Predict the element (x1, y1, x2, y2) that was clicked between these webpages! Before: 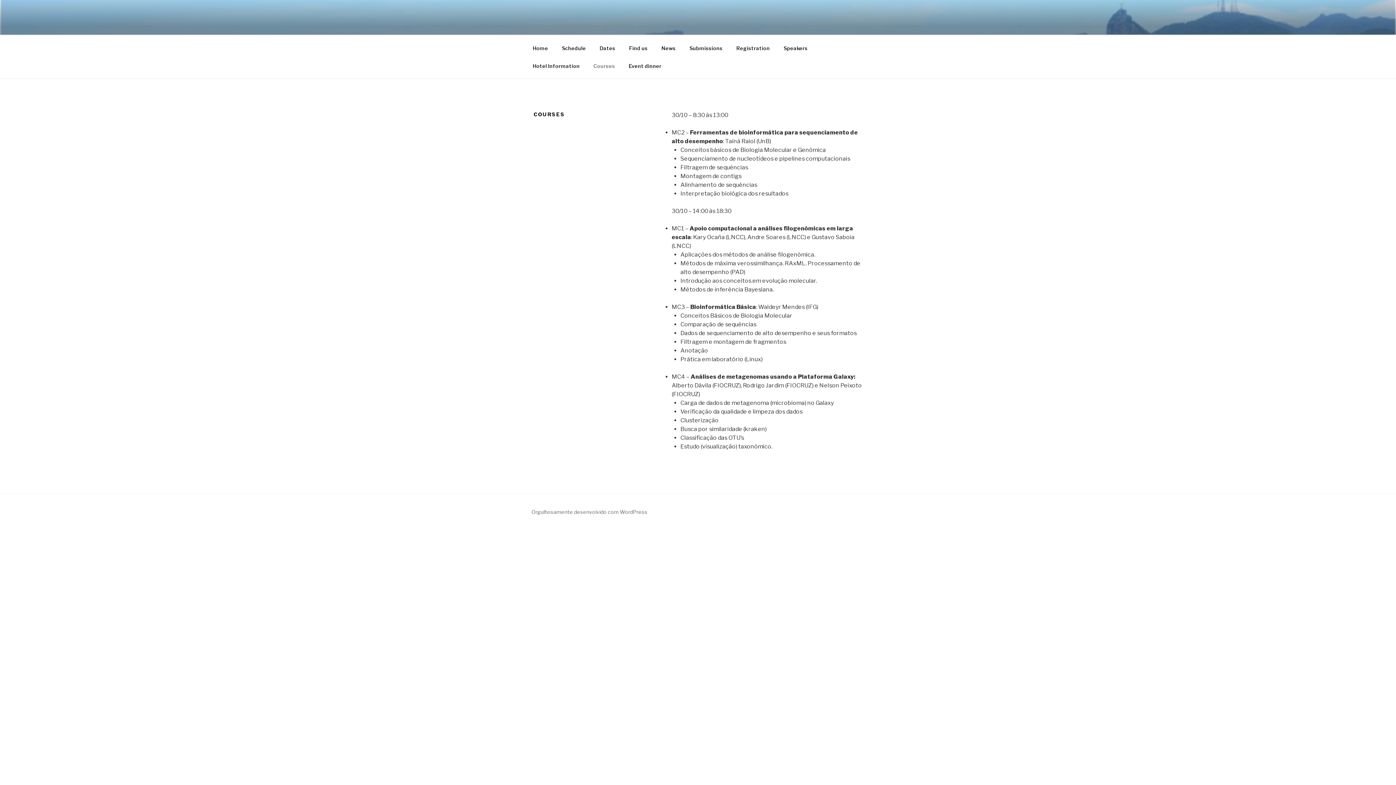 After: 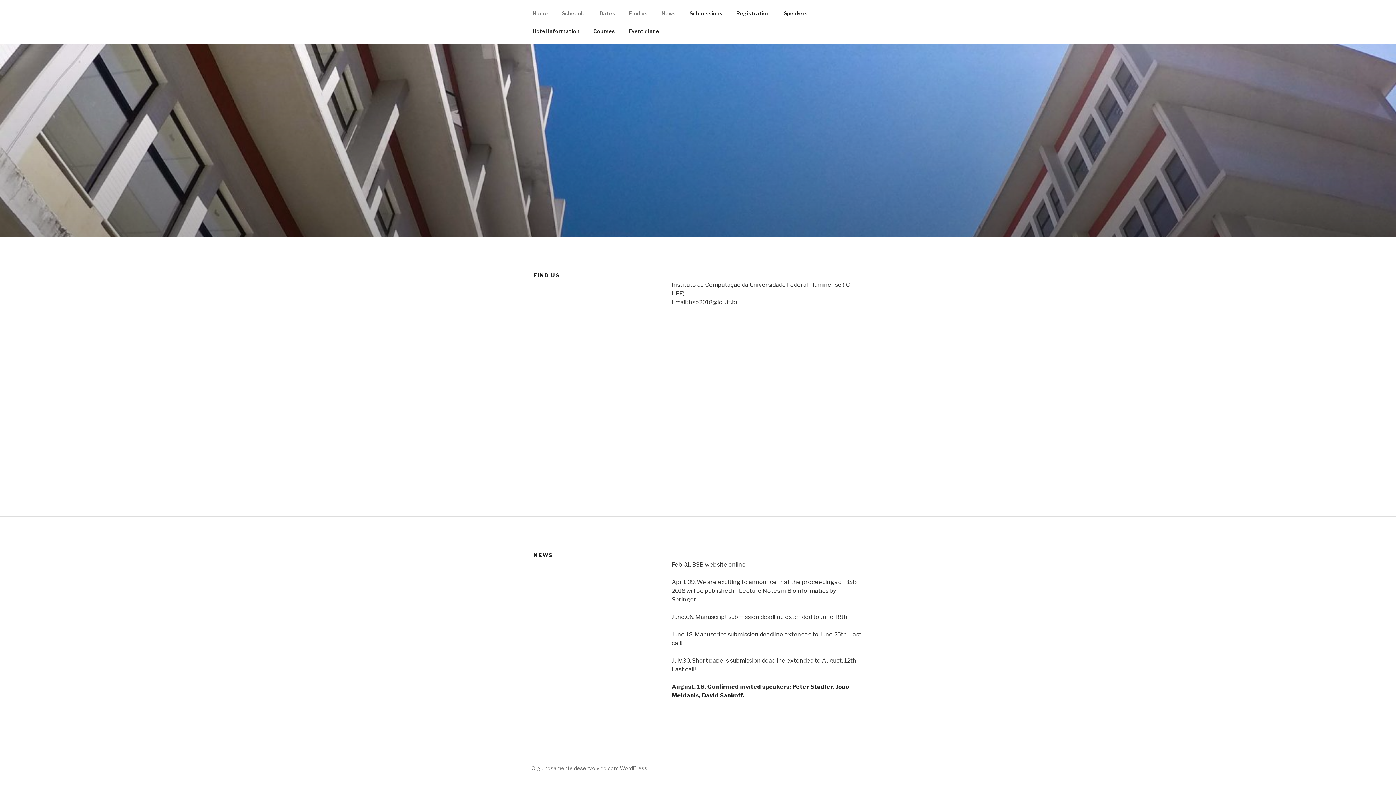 Action: bbox: (655, 39, 682, 56) label: News